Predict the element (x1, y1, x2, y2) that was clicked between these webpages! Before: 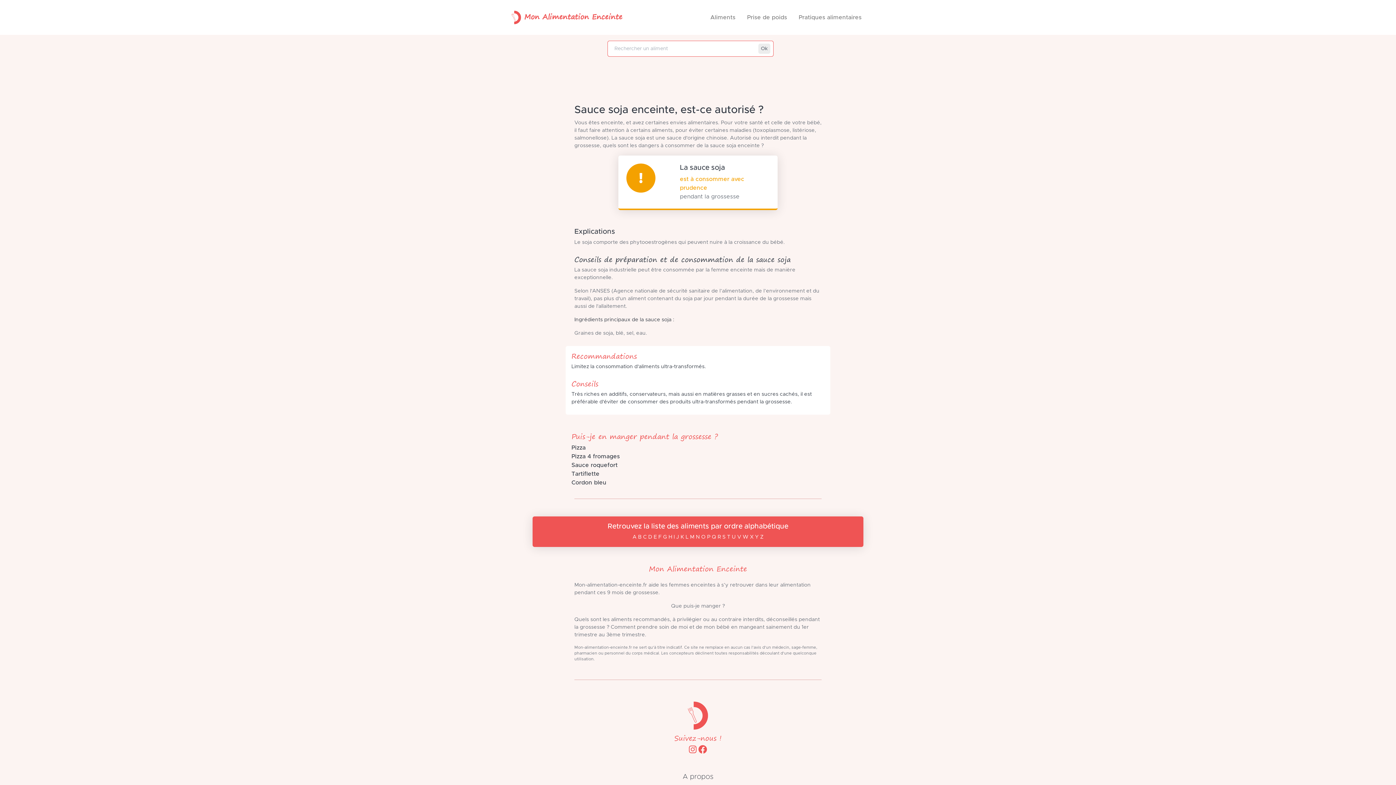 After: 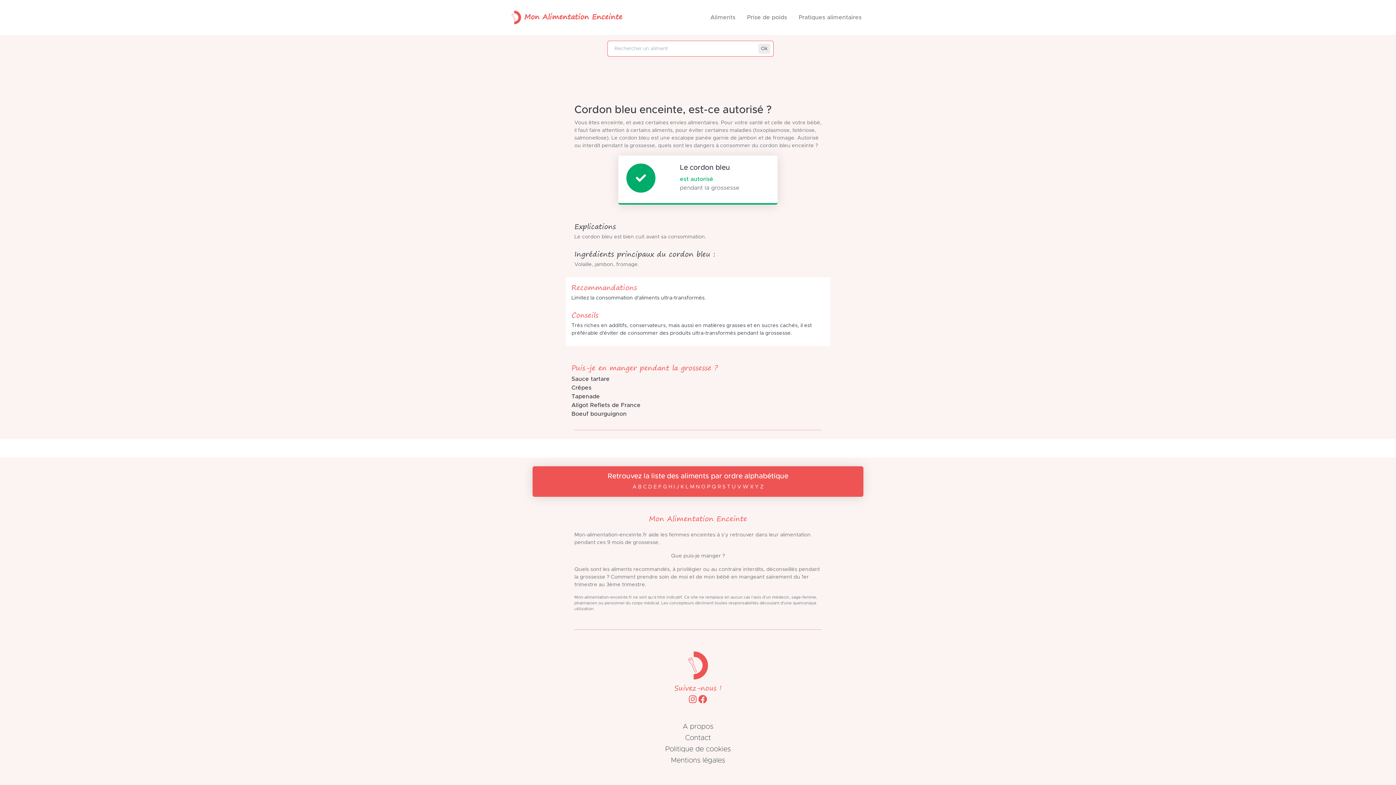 Action: label: Cordon bleu bbox: (571, 478, 824, 487)